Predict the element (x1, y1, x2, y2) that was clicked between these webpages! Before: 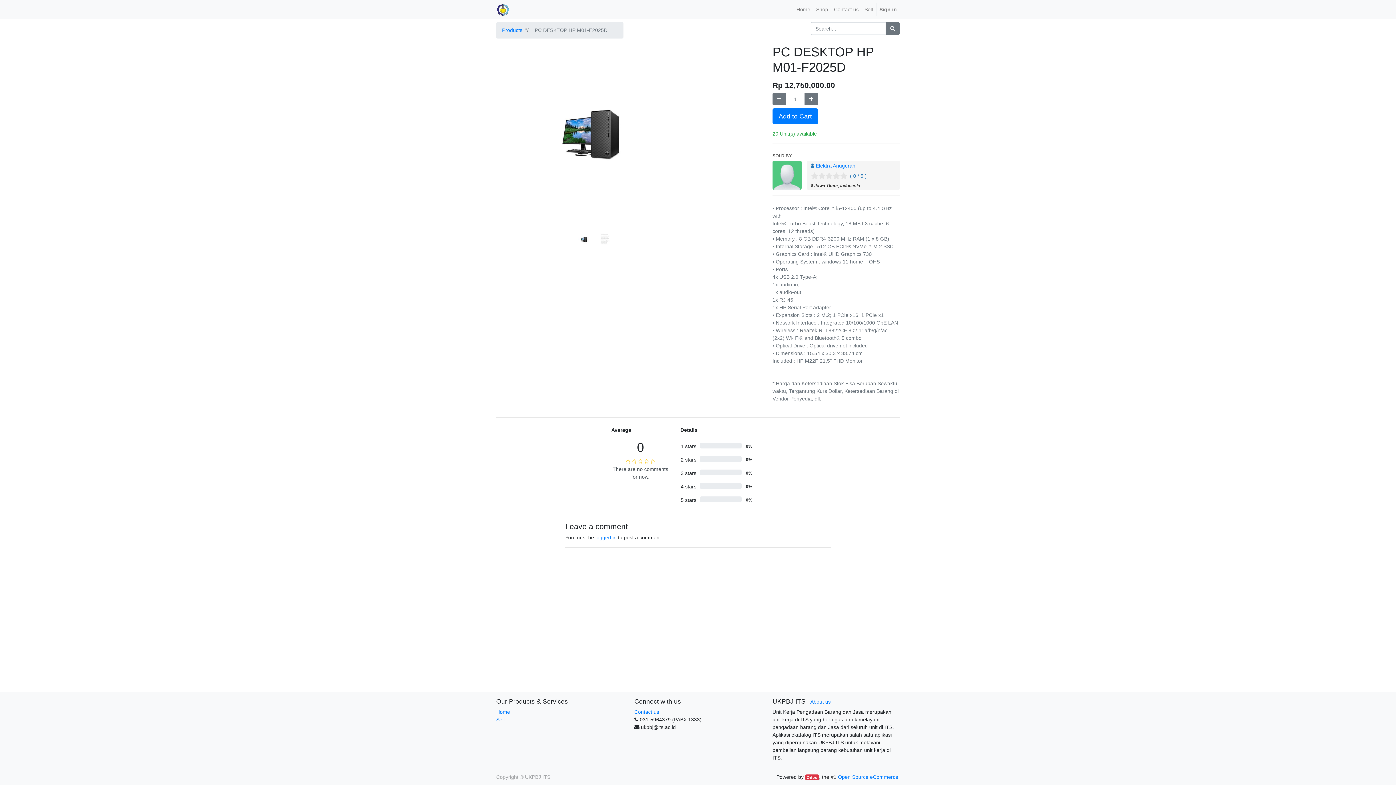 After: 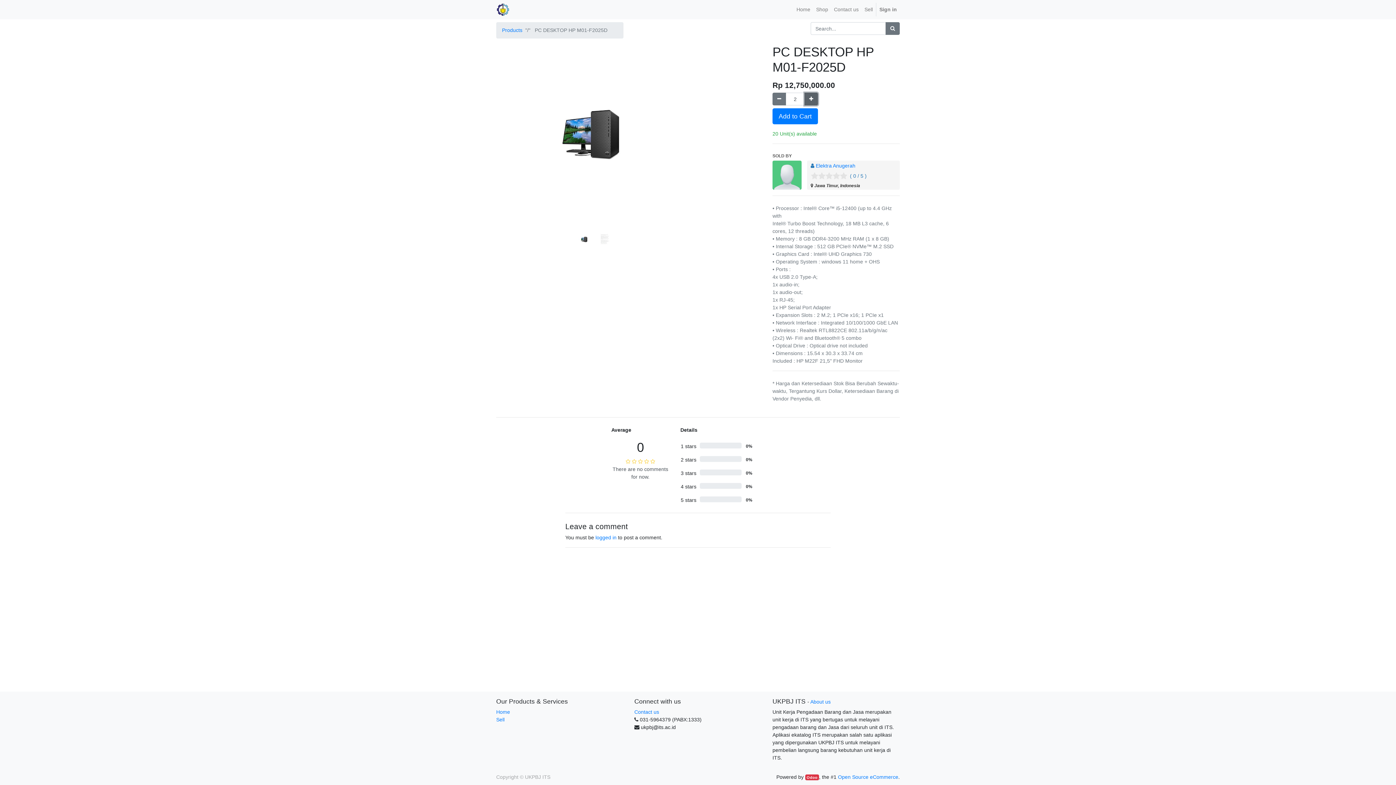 Action: label: Add one bbox: (804, 92, 818, 105)